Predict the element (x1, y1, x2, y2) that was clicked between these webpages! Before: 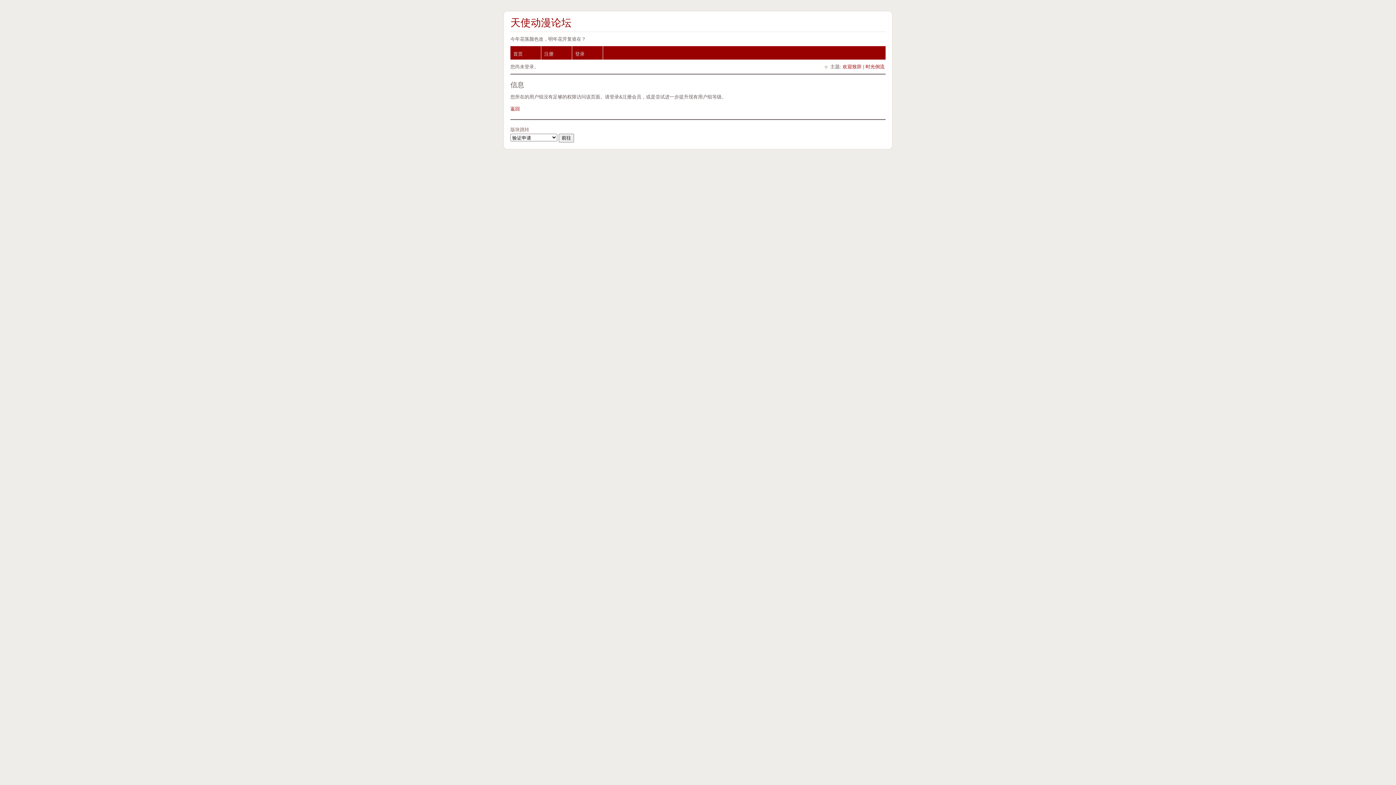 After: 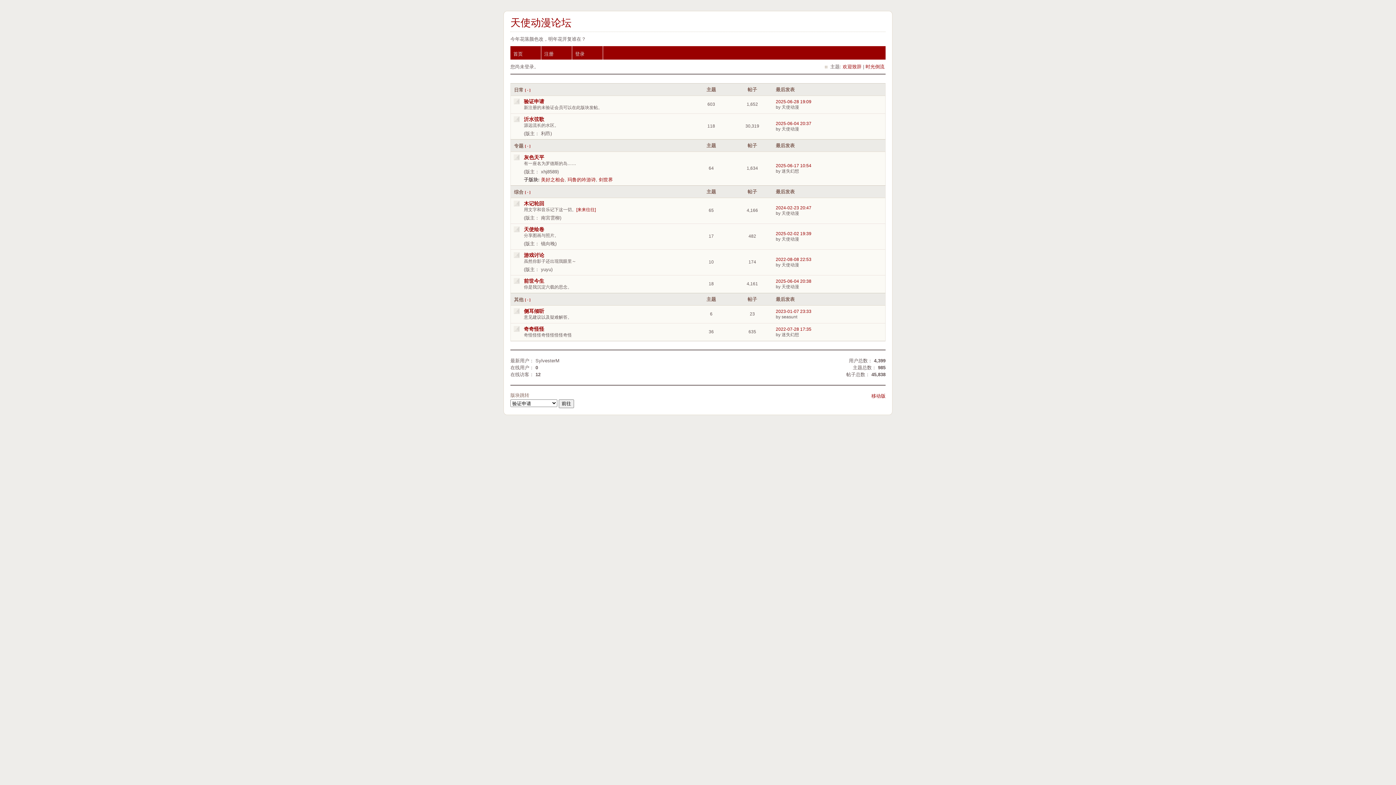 Action: label: 首页 bbox: (510, 46, 541, 59)